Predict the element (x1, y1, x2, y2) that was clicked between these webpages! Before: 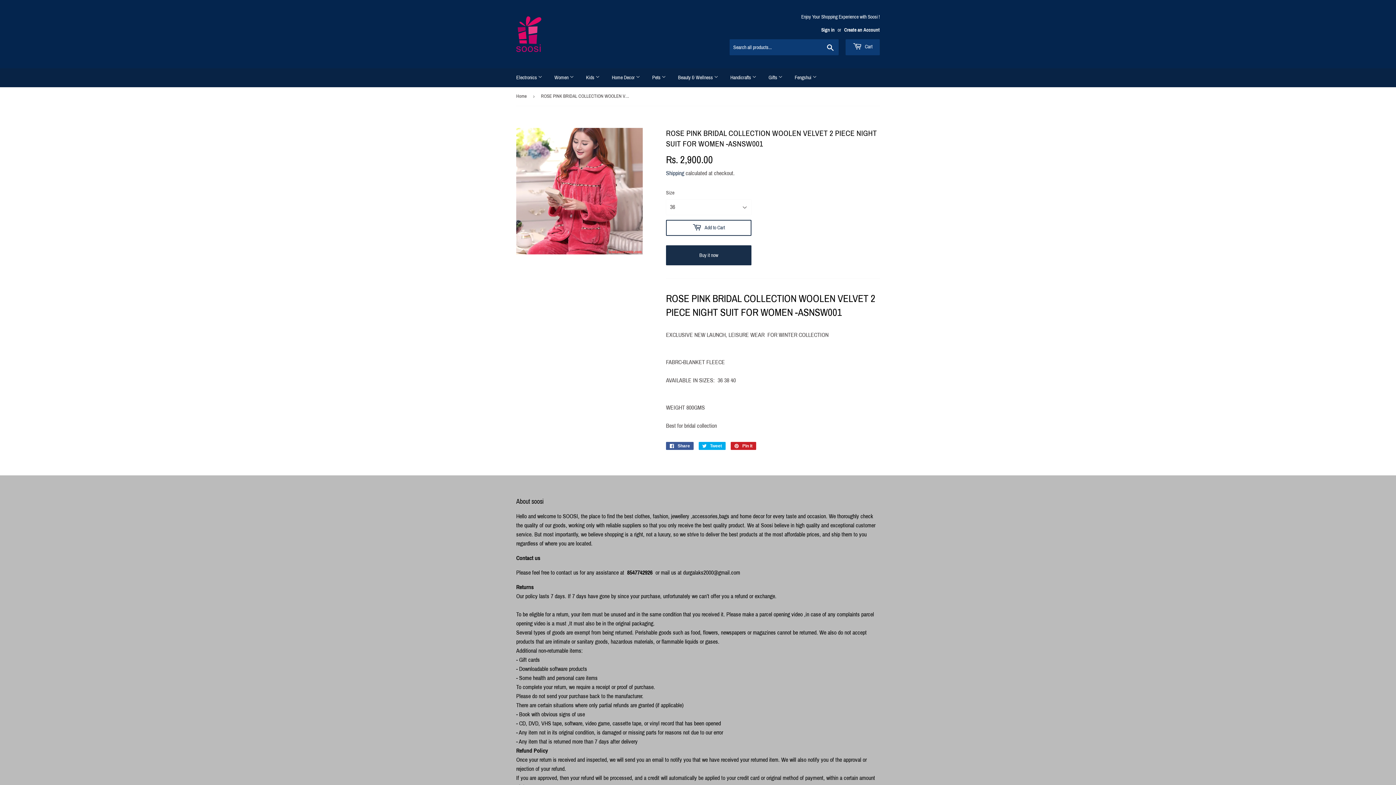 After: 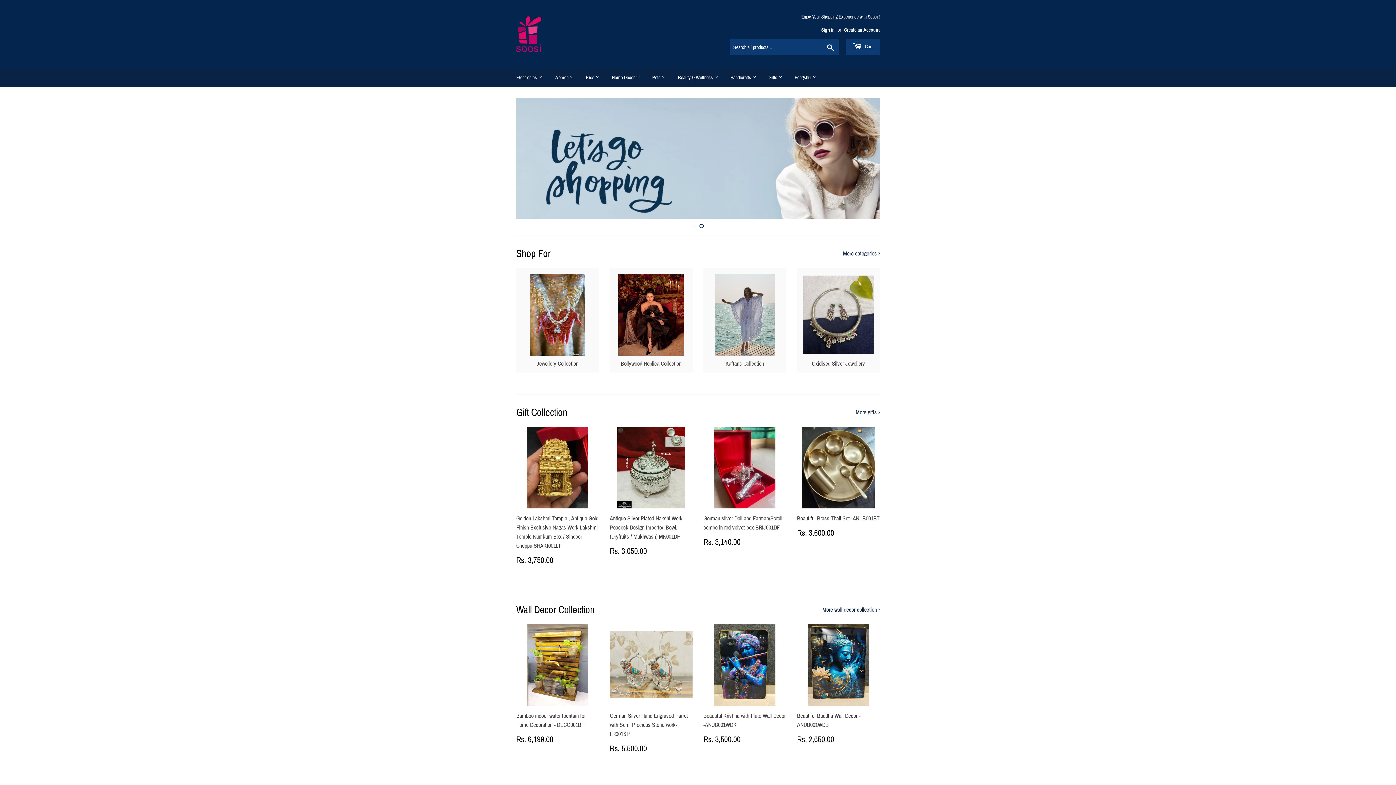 Action: bbox: (516, 16, 698, 52)